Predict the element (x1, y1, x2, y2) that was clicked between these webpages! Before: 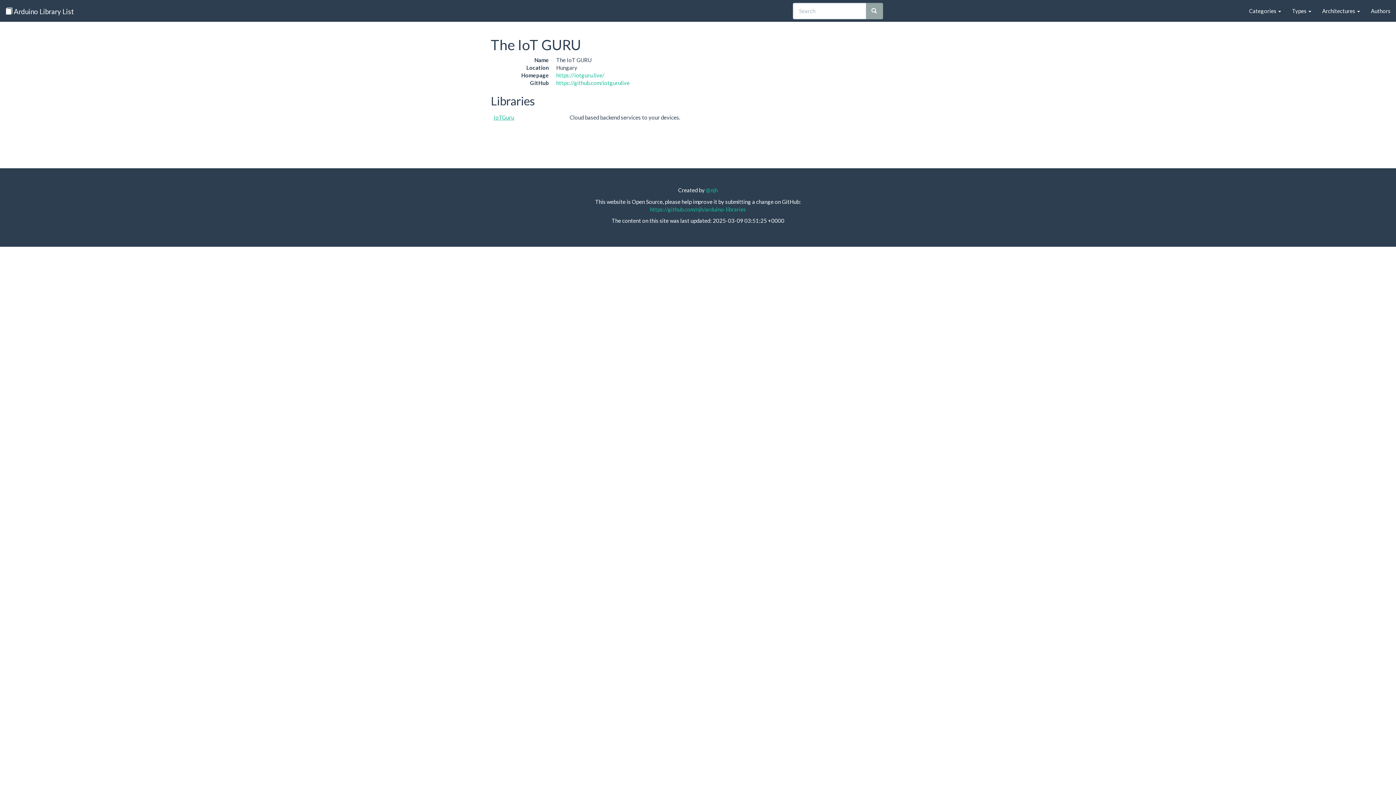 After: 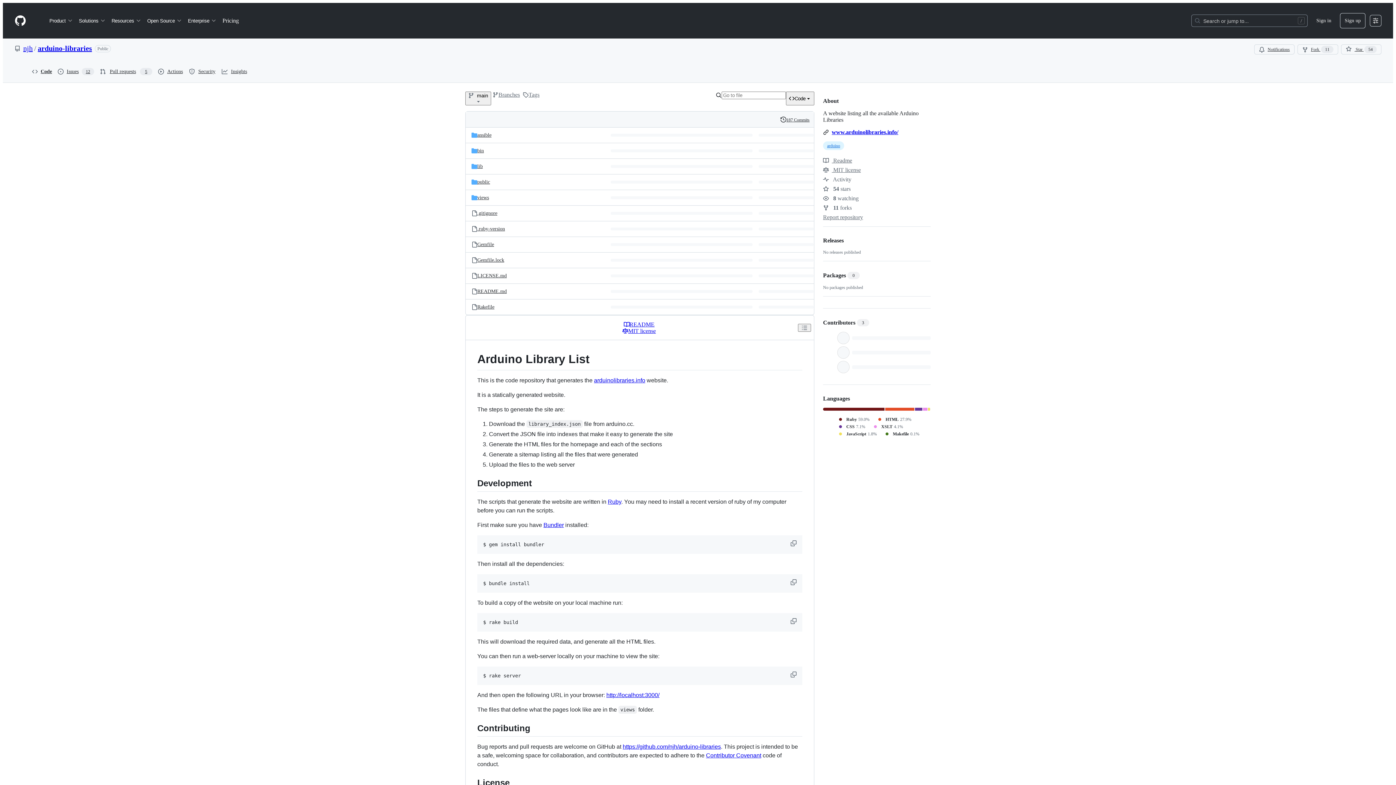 Action: bbox: (650, 206, 746, 212) label: https://github.com/njh/arduino-libraries